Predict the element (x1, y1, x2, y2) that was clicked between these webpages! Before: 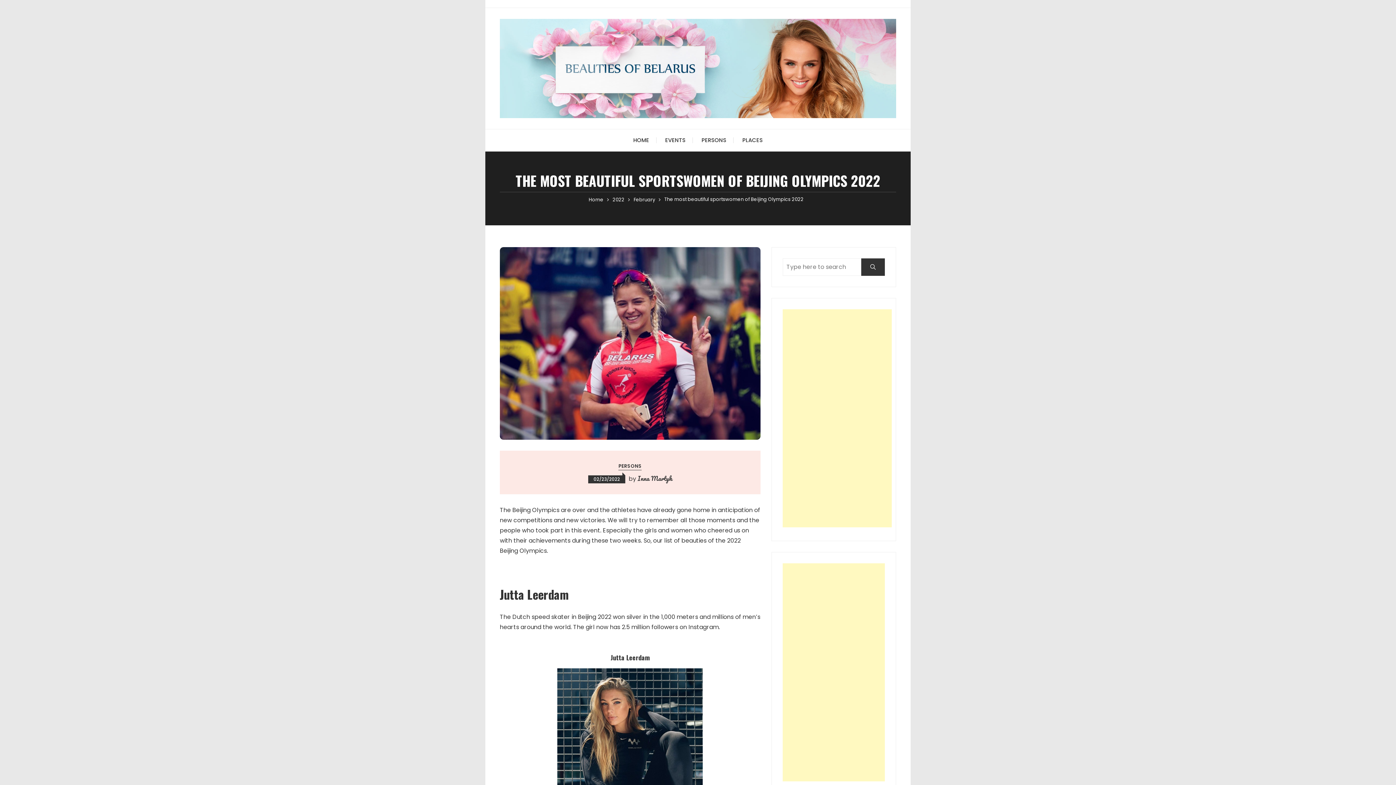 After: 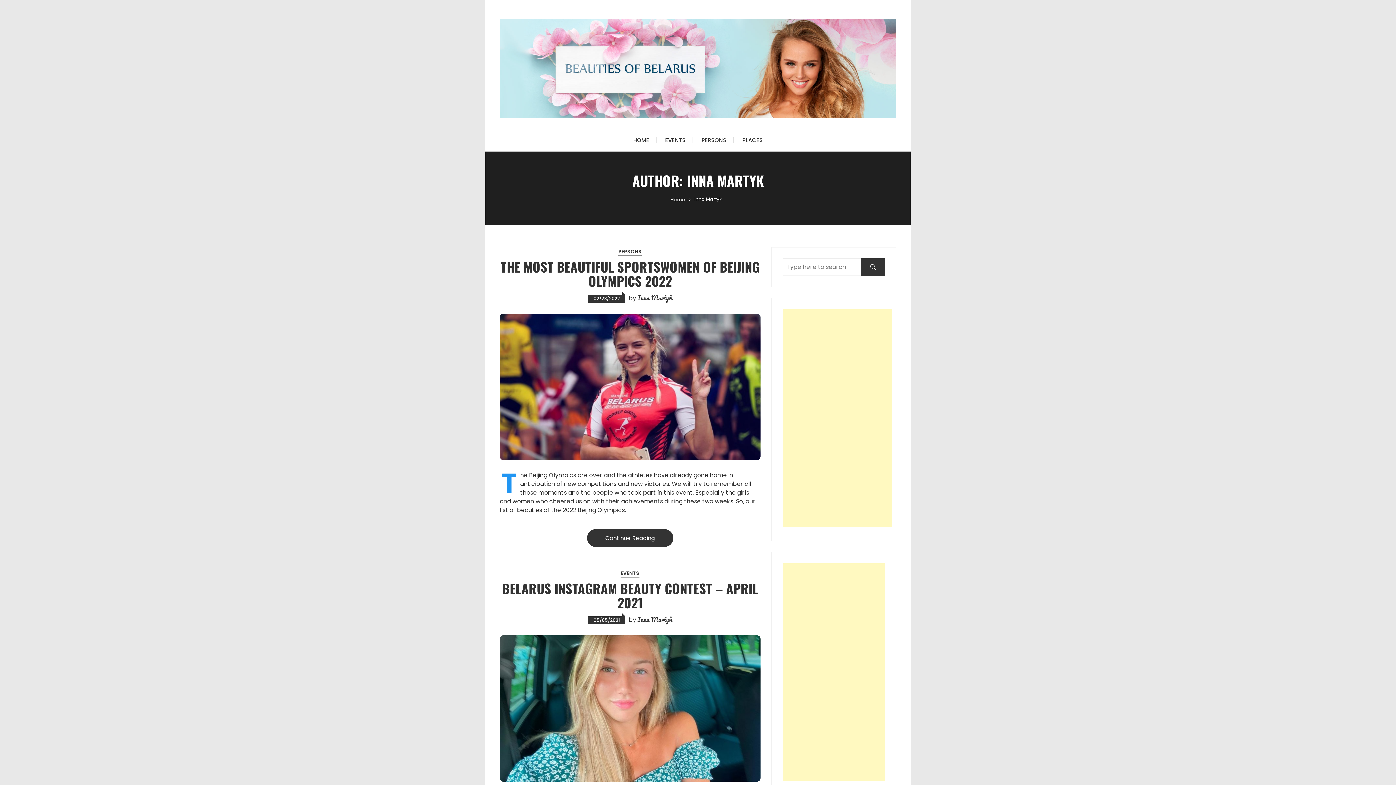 Action: label: Inna Martyk bbox: (637, 474, 672, 483)